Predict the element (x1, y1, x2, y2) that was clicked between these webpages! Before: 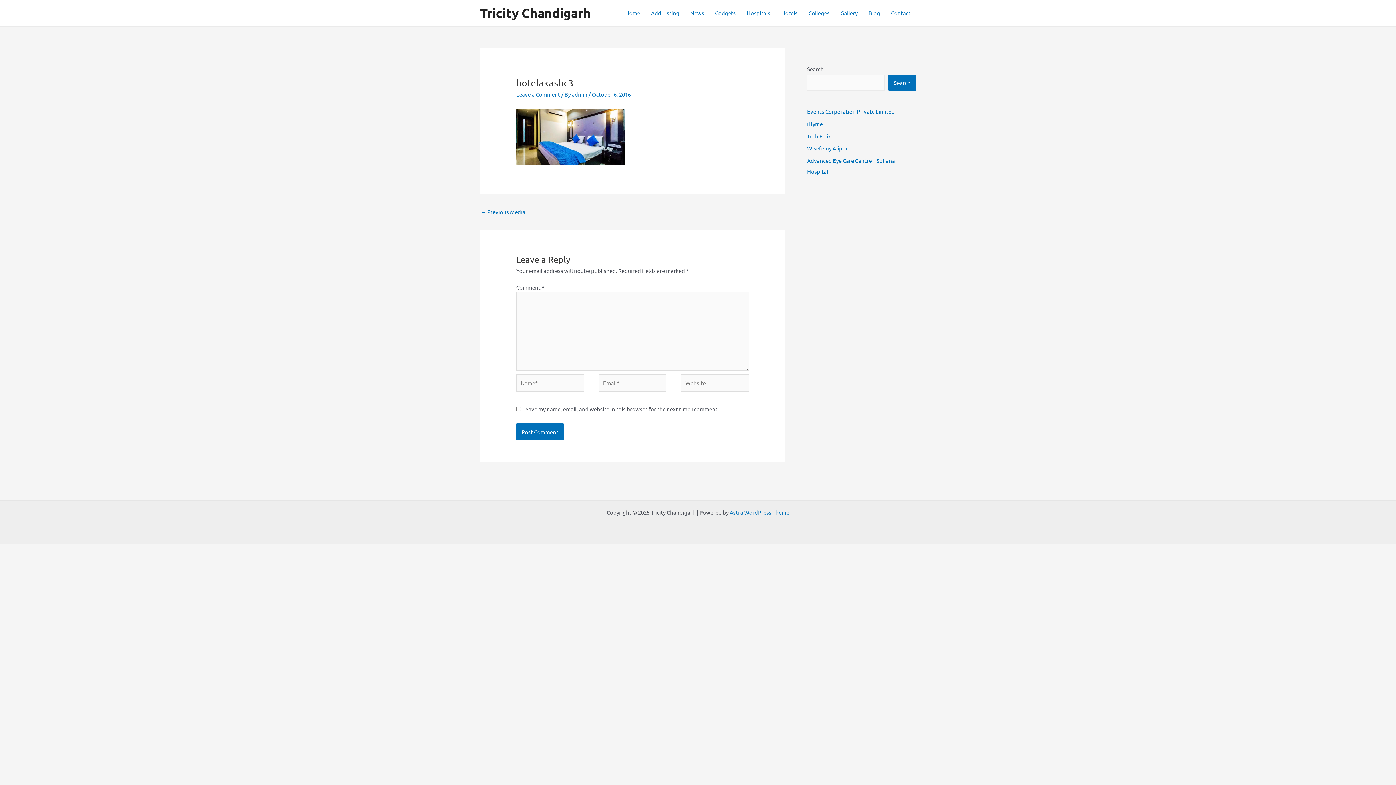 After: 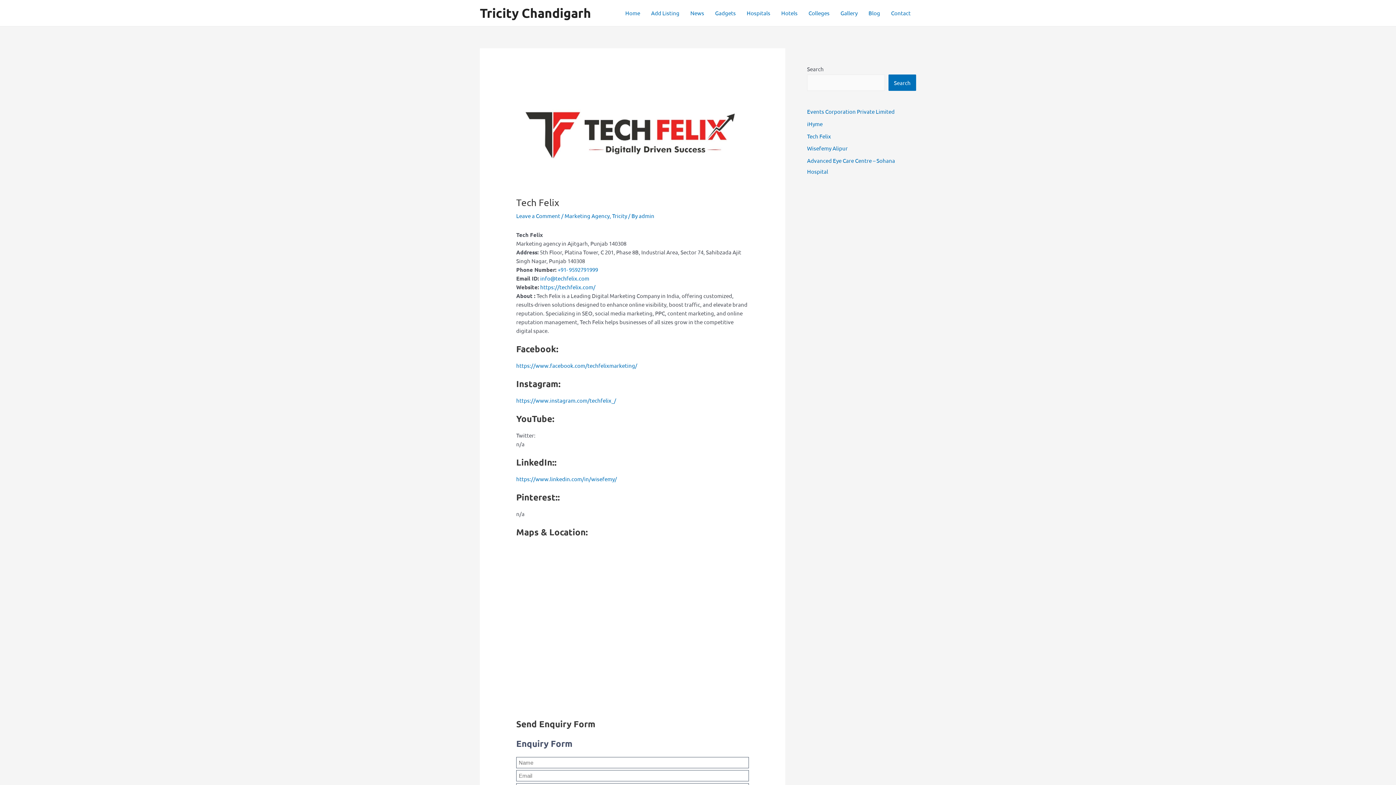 Action: label: Tech Felix bbox: (807, 132, 831, 139)